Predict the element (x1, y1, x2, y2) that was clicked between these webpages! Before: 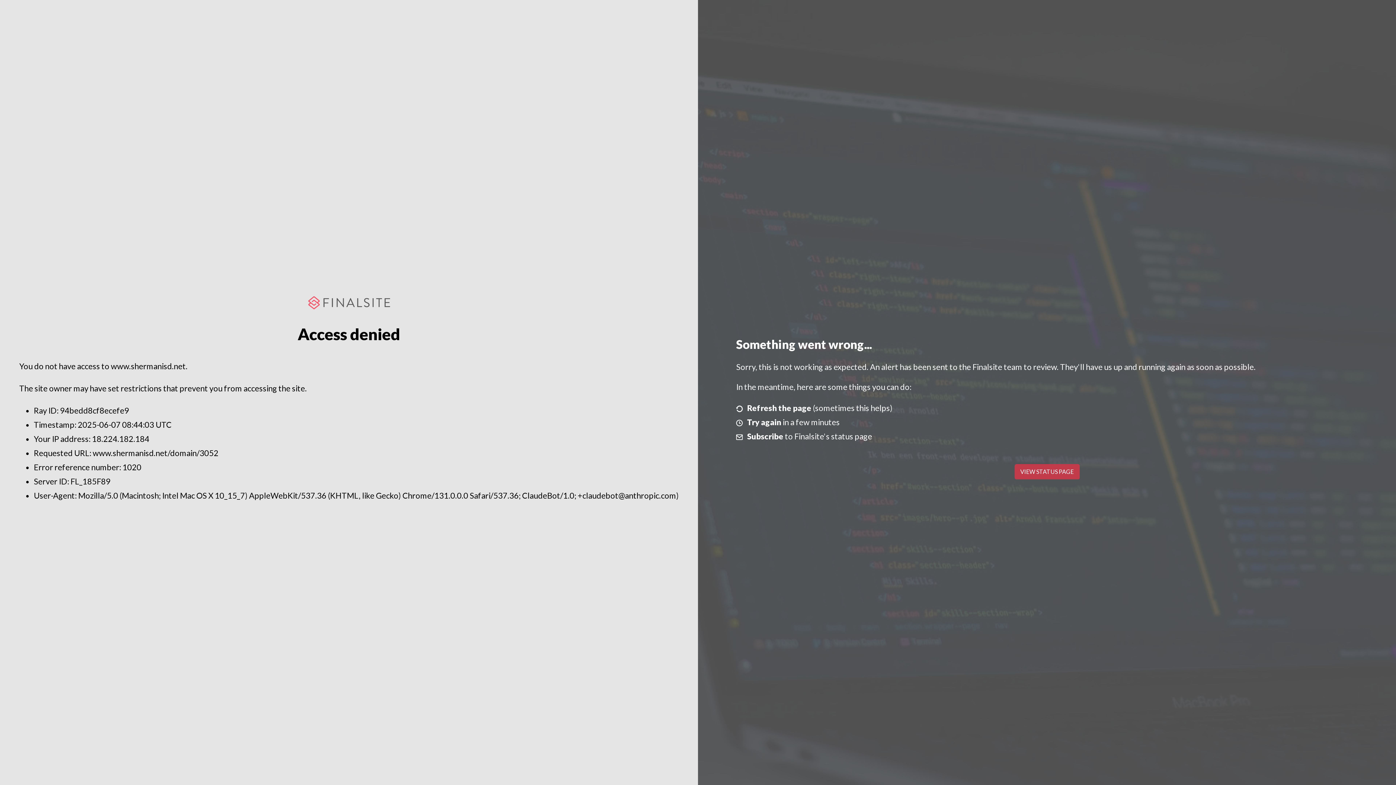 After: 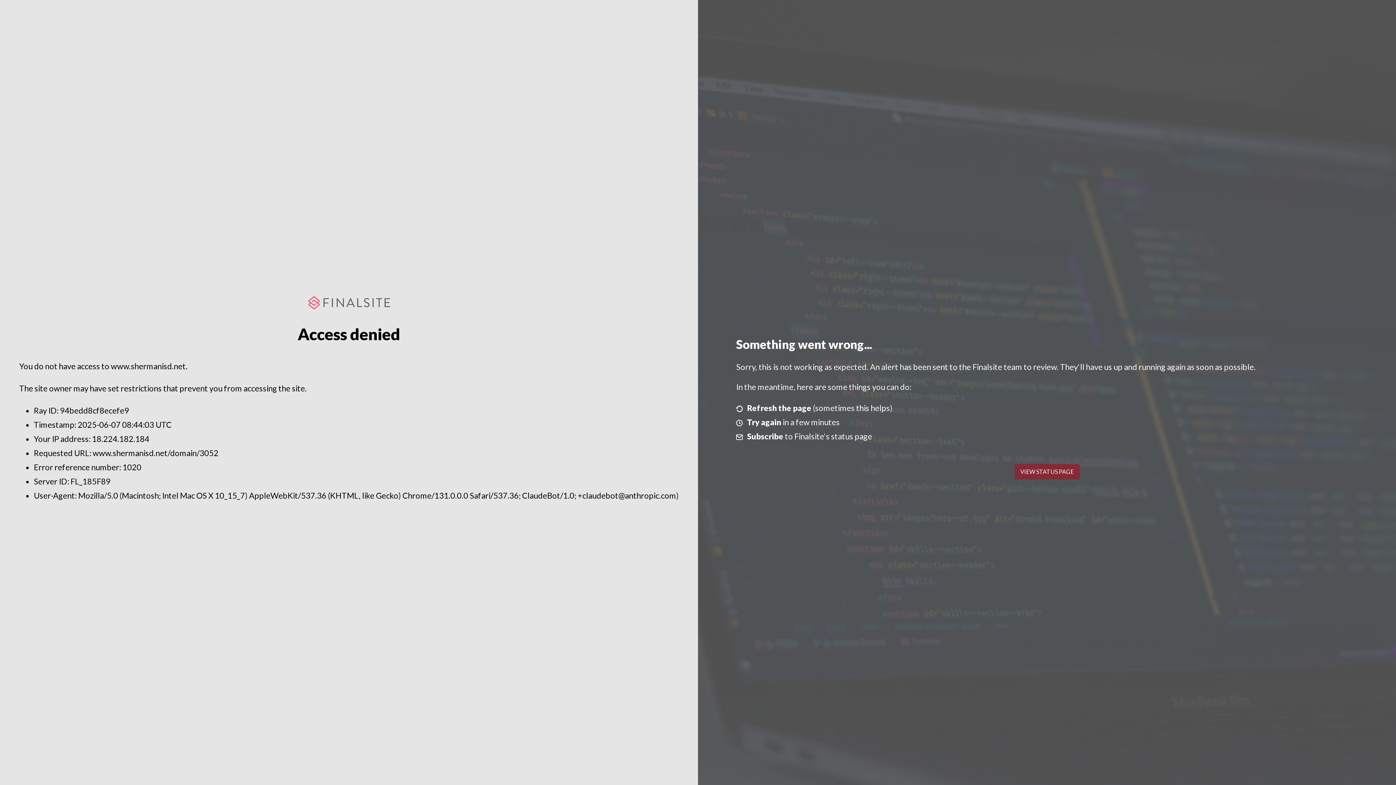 Action: label: VIEW STATUS PAGE bbox: (1014, 464, 1079, 479)